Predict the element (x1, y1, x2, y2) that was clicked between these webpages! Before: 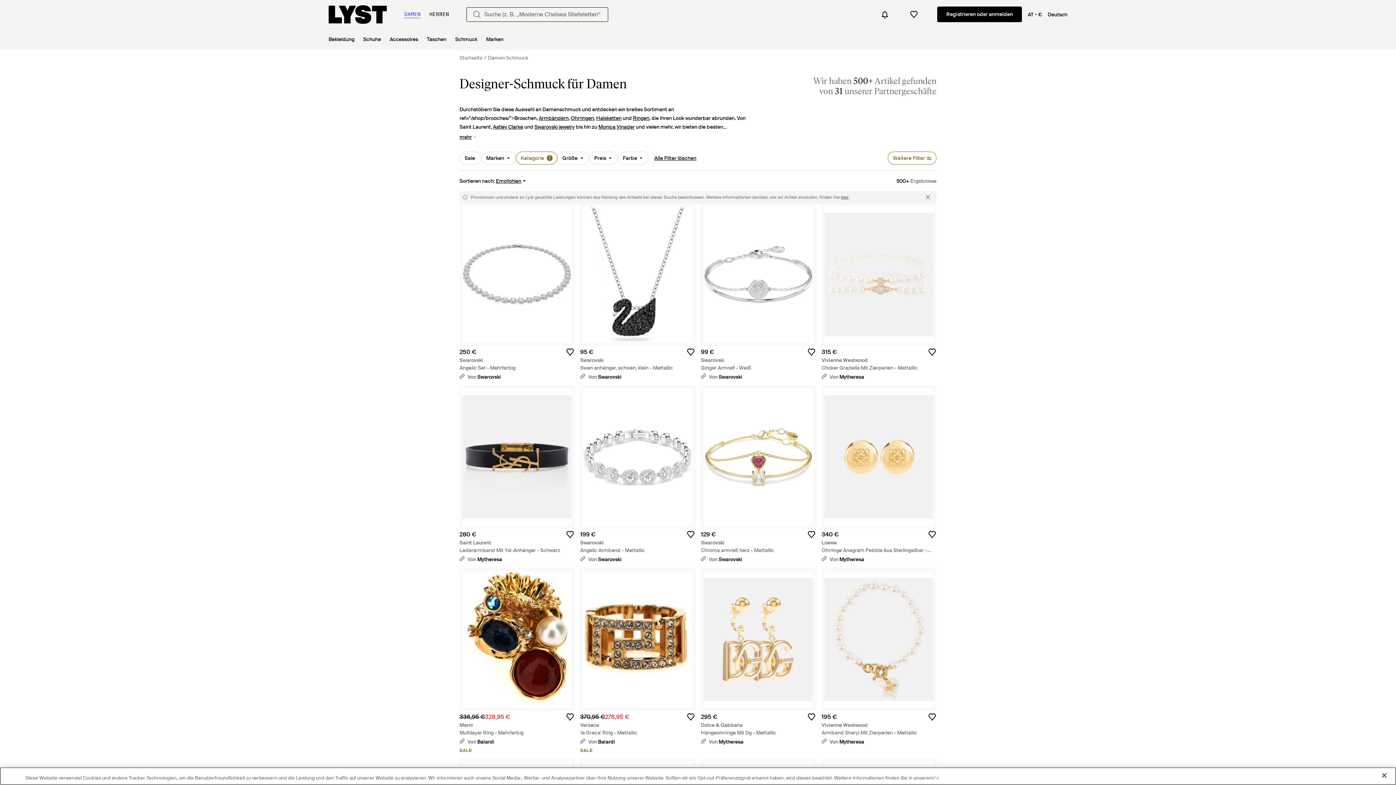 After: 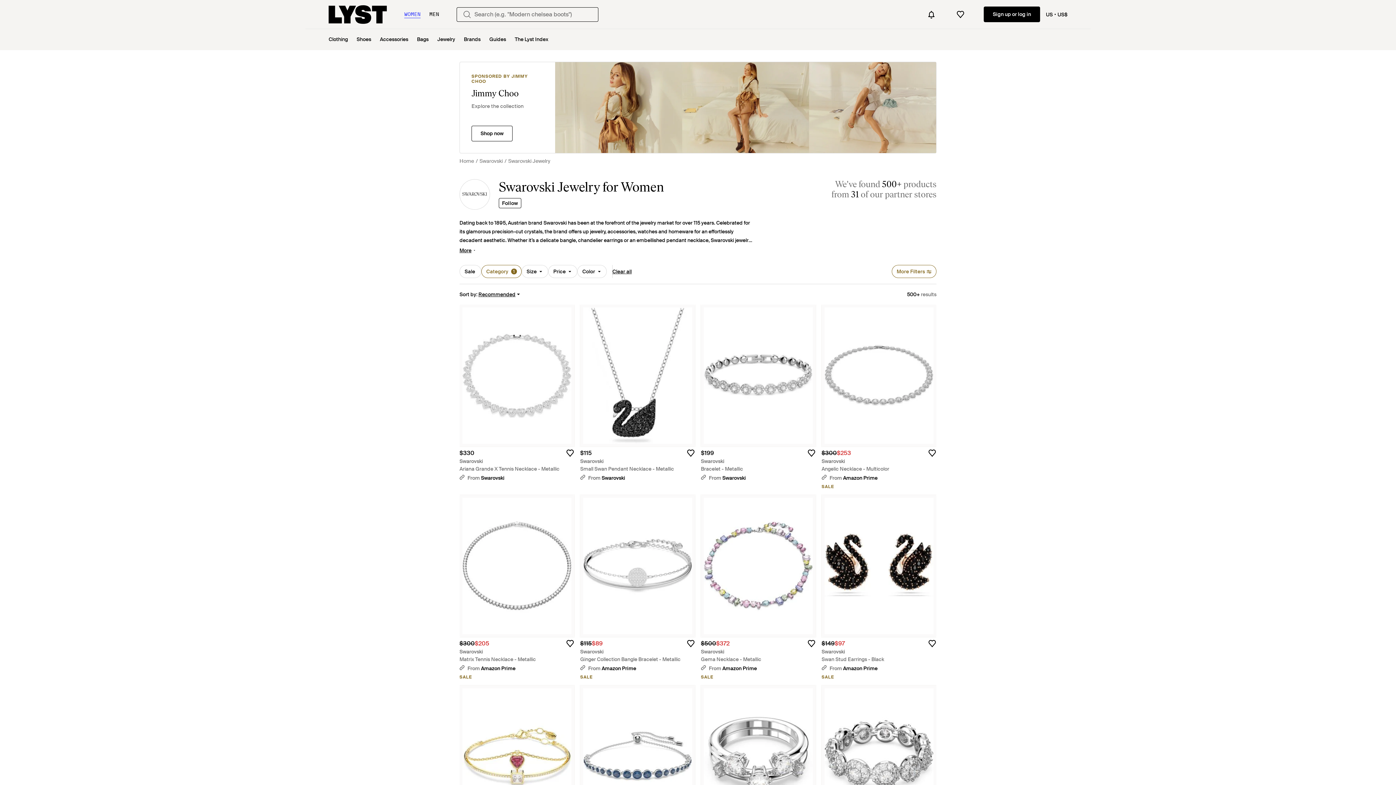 Action: bbox: (534, 123, 574, 130) label: Swarovski jewelry